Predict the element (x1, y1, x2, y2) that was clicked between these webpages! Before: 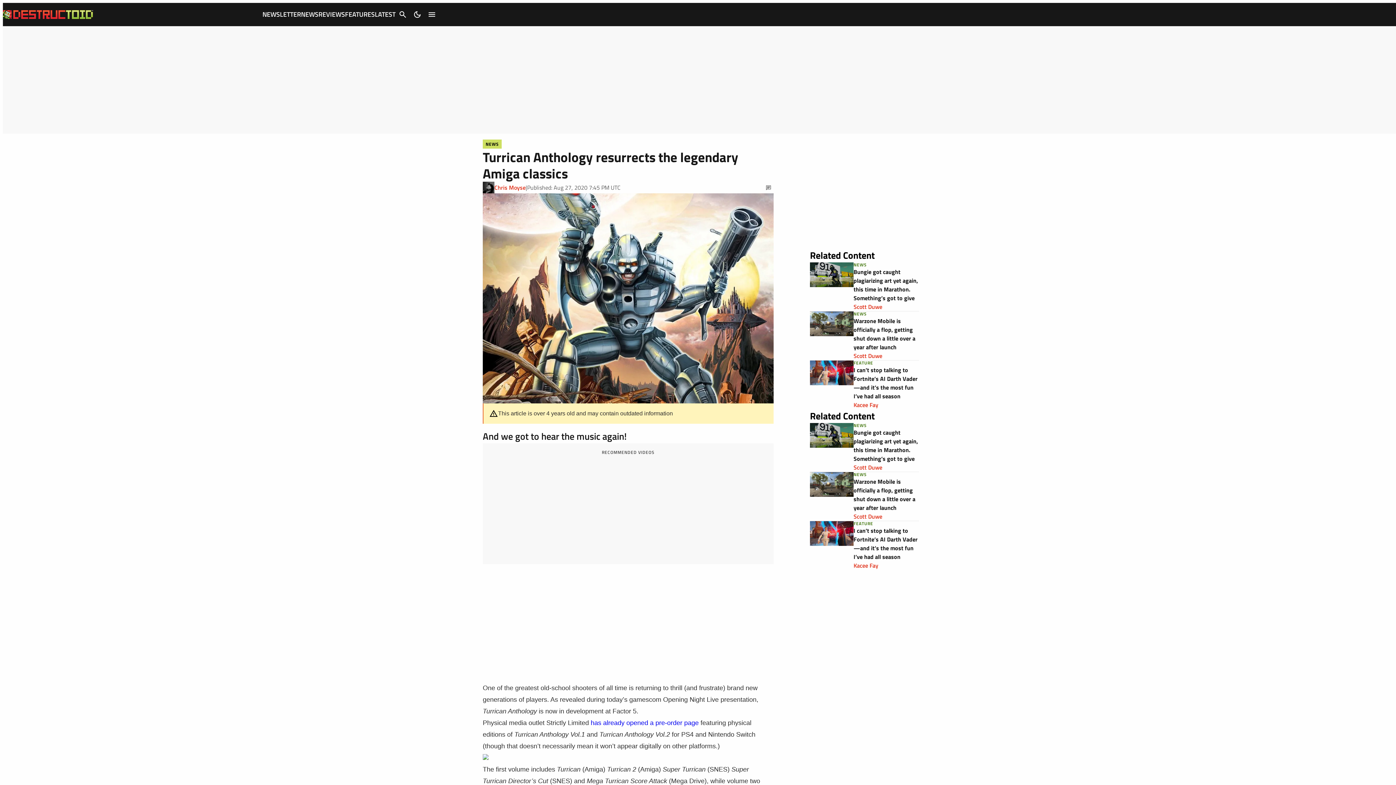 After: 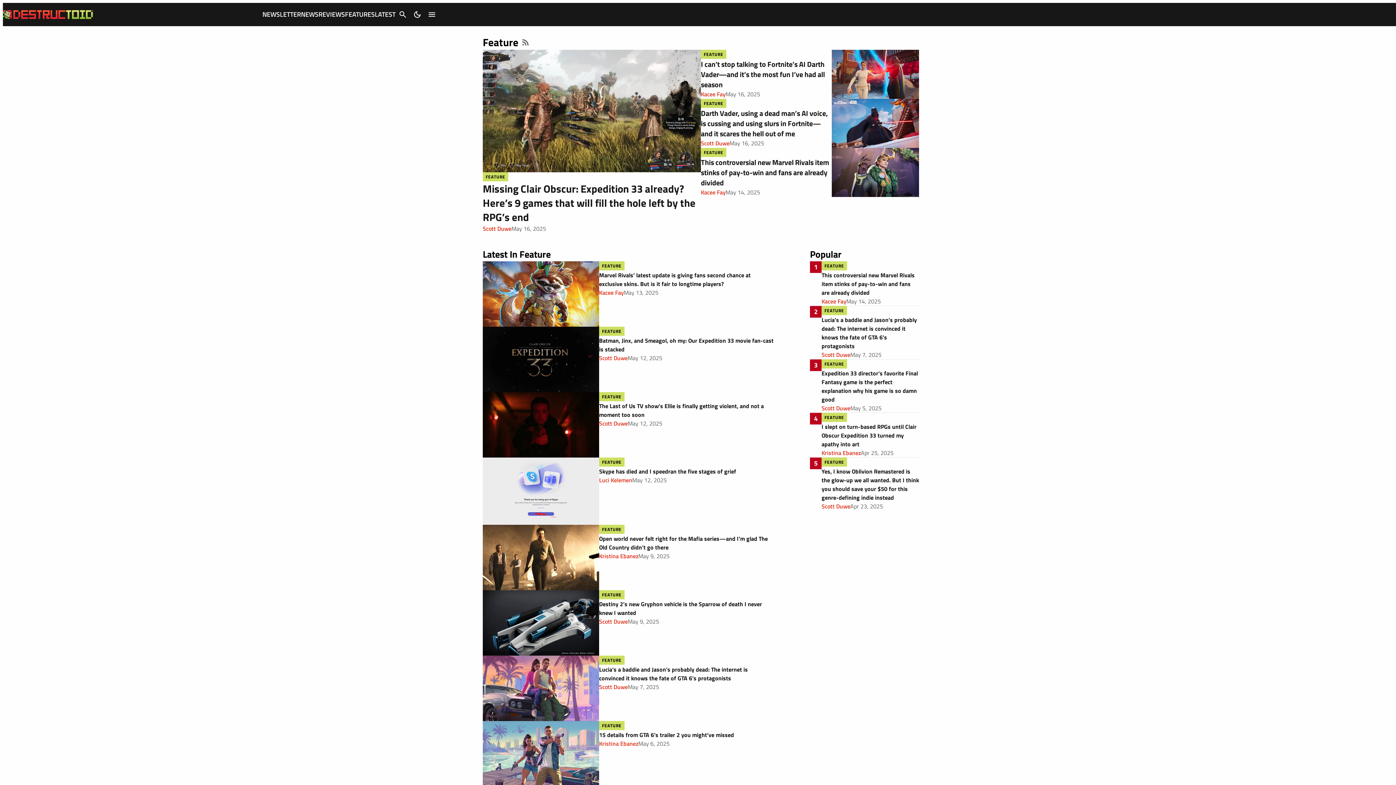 Action: bbox: (853, 520, 873, 526) label: FEATURE